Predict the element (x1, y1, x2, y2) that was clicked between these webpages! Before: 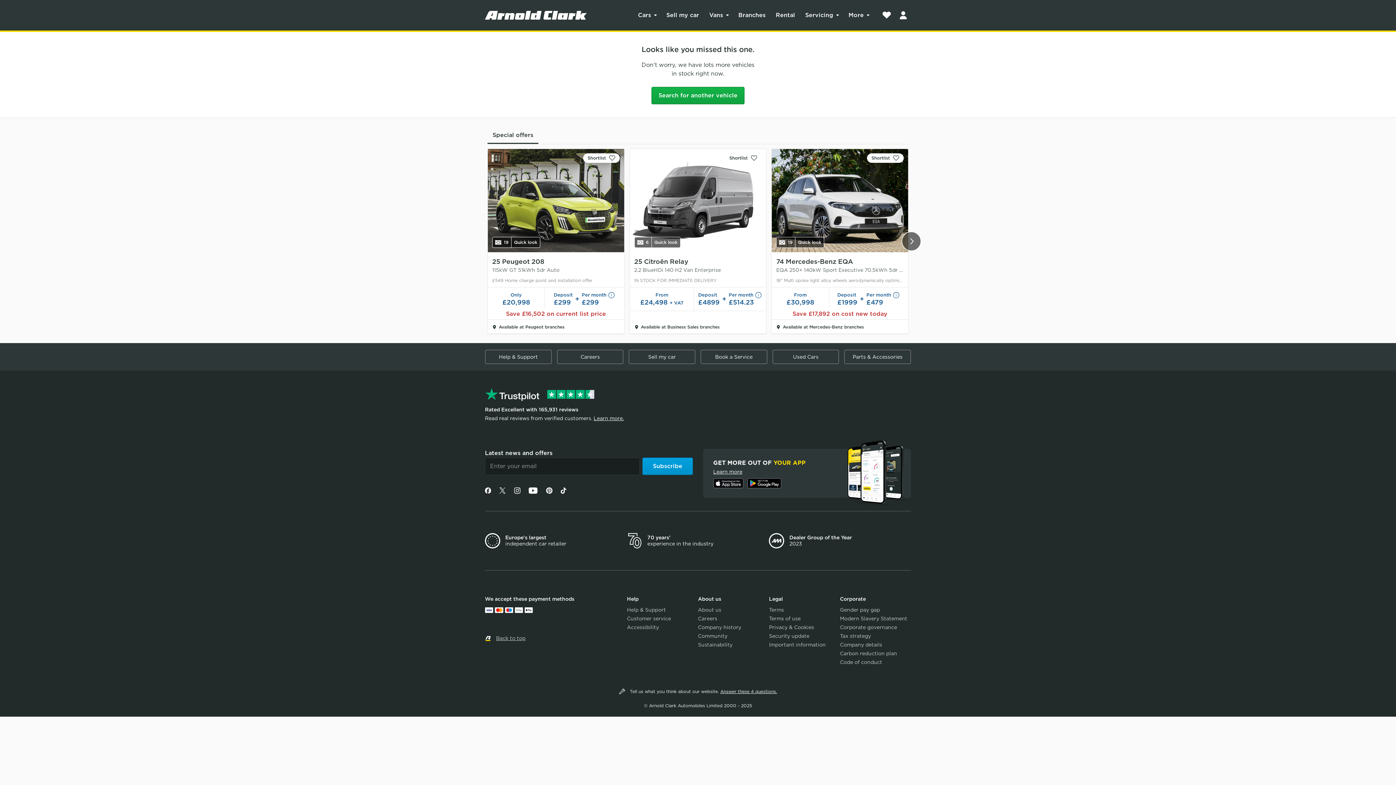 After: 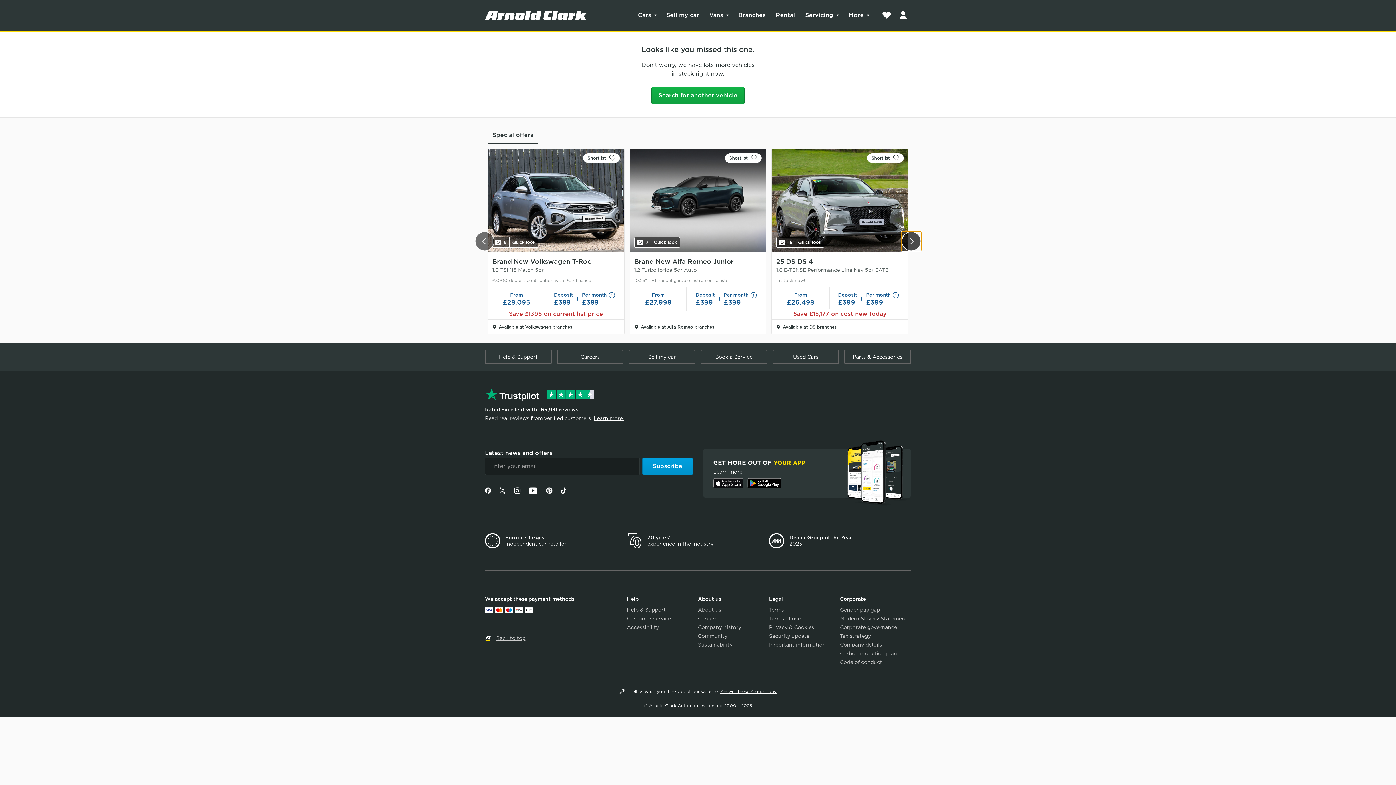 Action: bbox: (901, 231, 921, 251) label: Next